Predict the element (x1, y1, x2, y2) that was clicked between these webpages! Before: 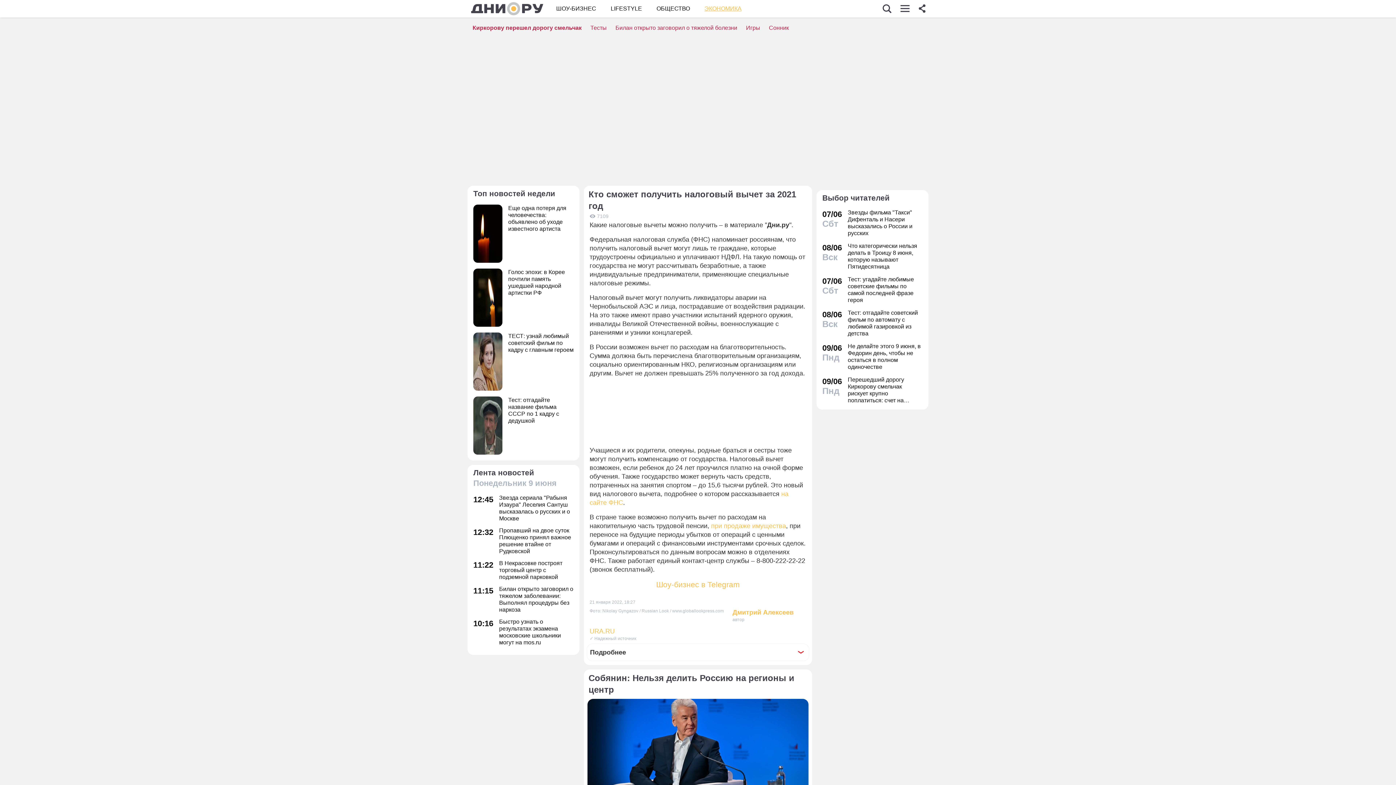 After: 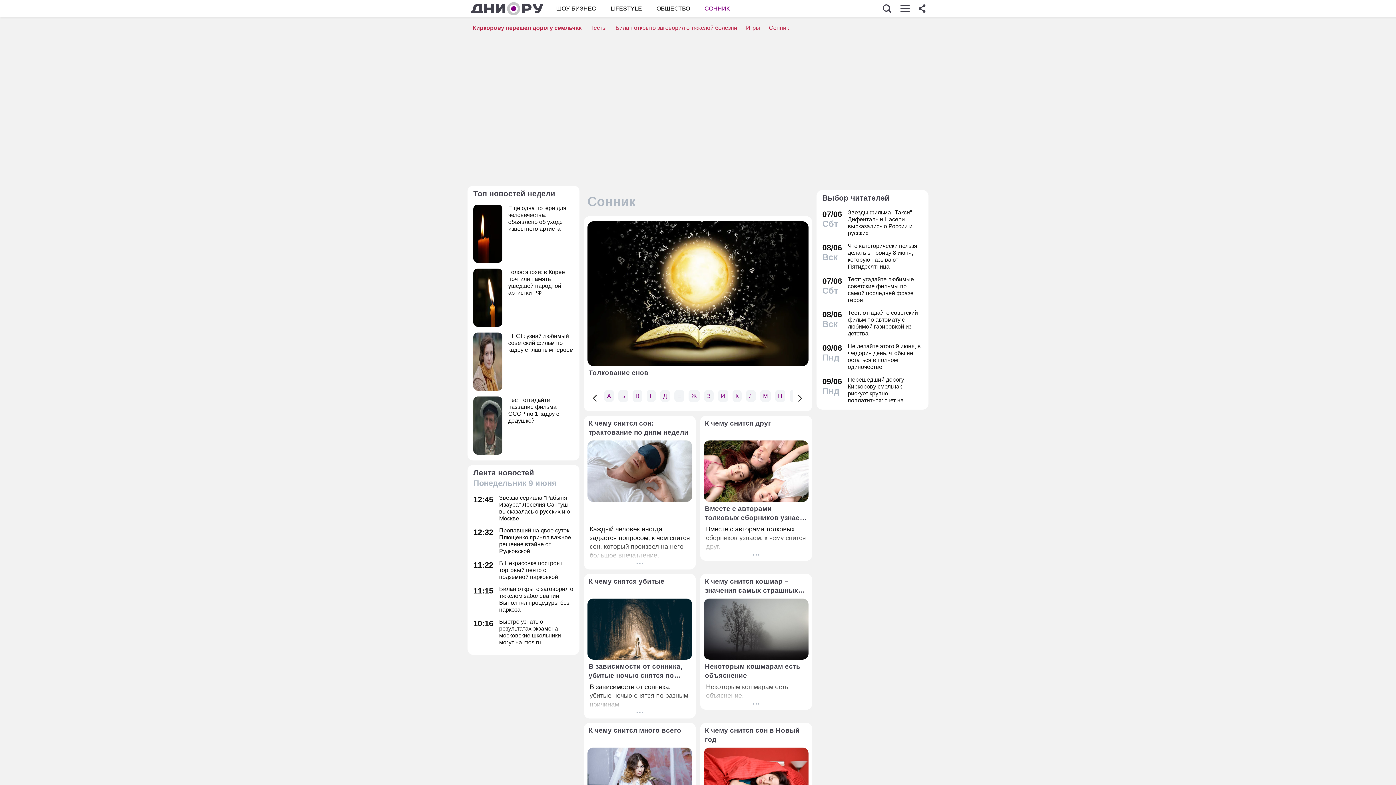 Action: bbox: (769, 24, 789, 30) label: Сонник